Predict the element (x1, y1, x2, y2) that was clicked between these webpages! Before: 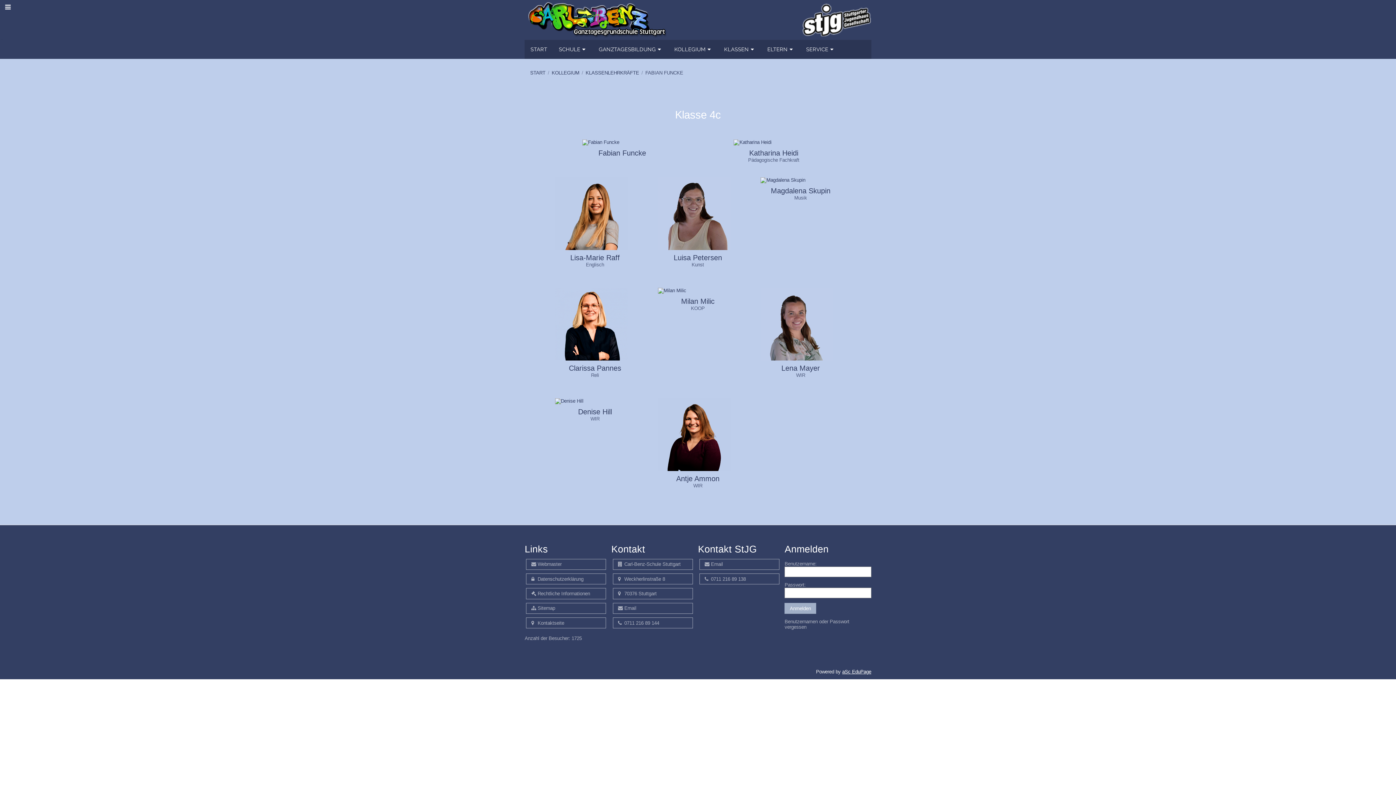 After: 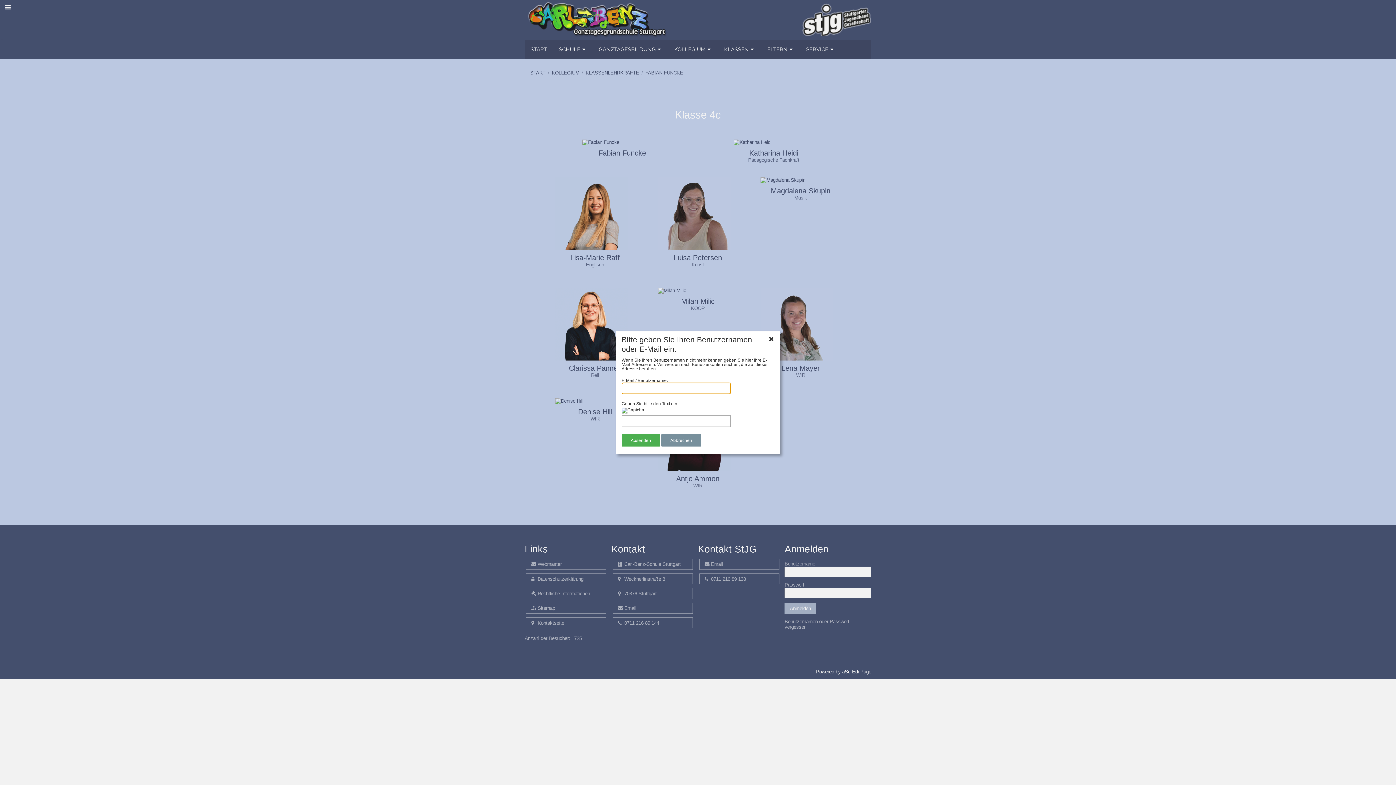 Action: bbox: (784, 619, 849, 630) label: Benutzernamen oder Passwort vergessen